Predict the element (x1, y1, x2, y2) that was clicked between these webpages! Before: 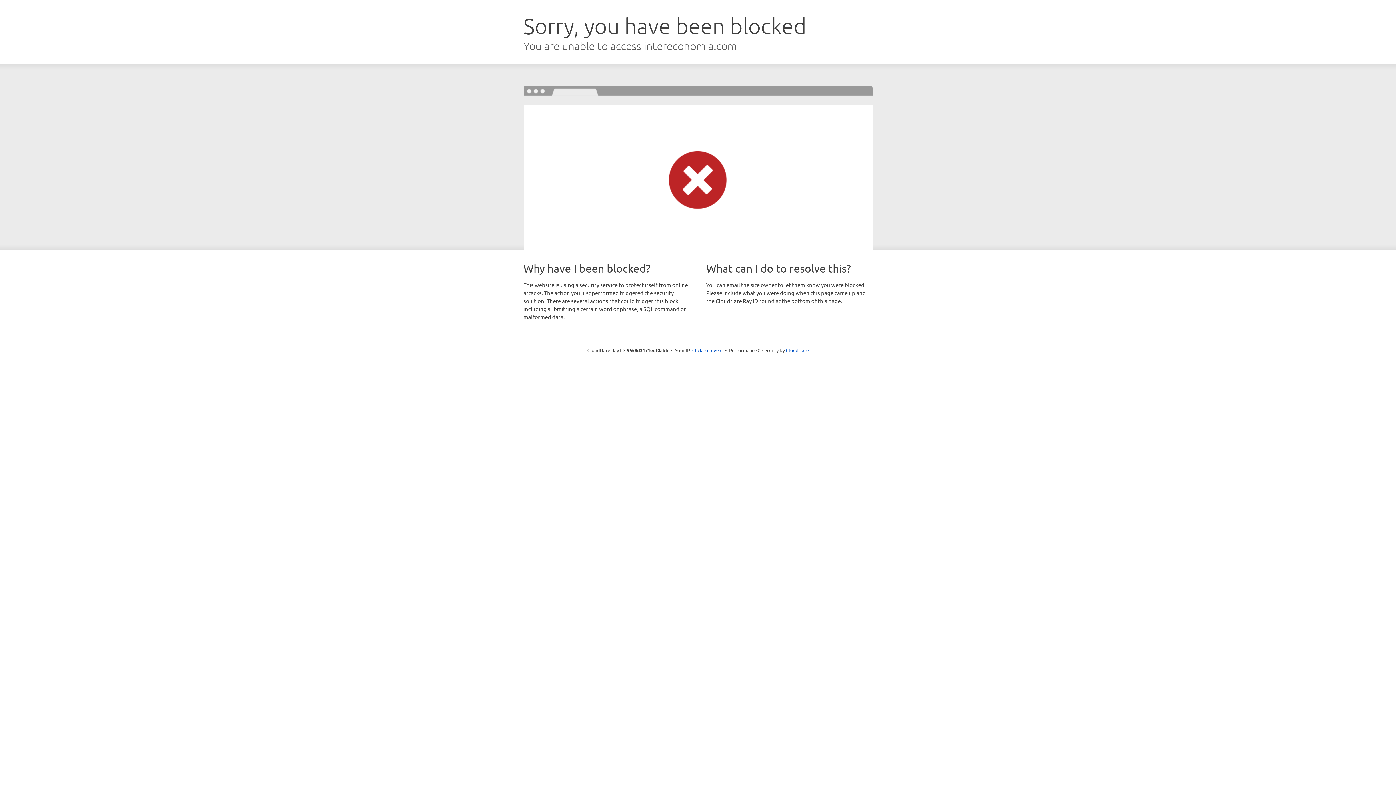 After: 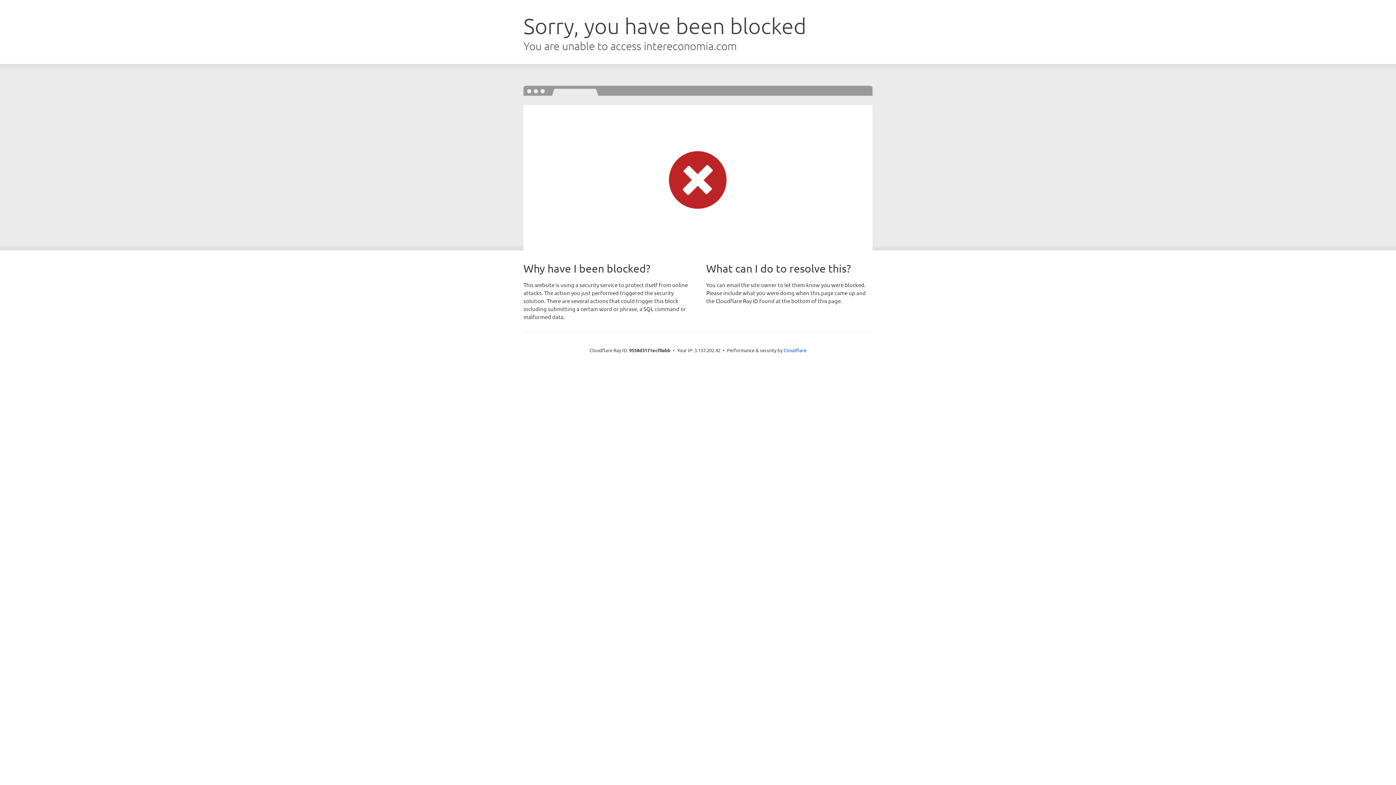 Action: label: Click to reveal bbox: (692, 346, 722, 353)